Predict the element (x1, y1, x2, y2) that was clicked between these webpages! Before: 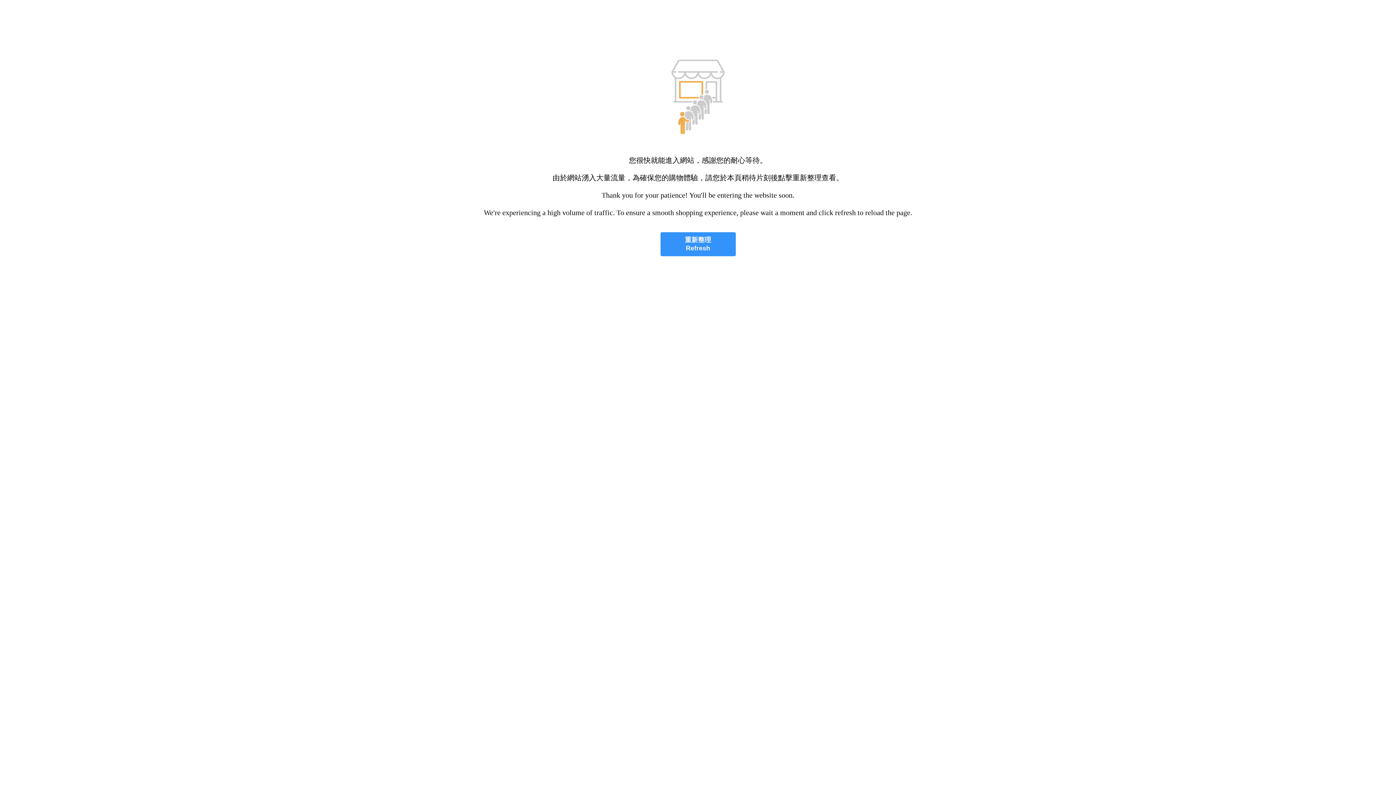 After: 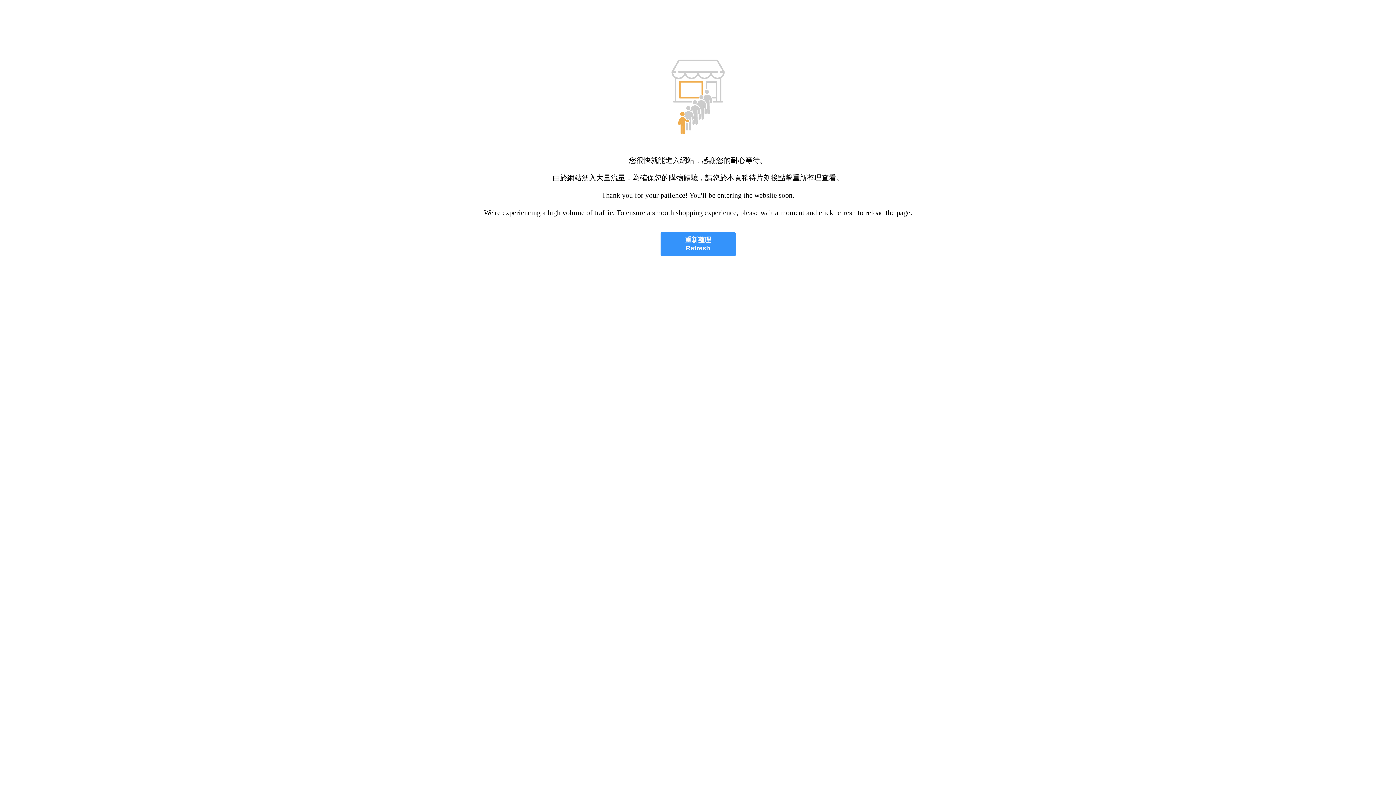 Action: label: 重新整理
Refresh bbox: (660, 232, 735, 256)